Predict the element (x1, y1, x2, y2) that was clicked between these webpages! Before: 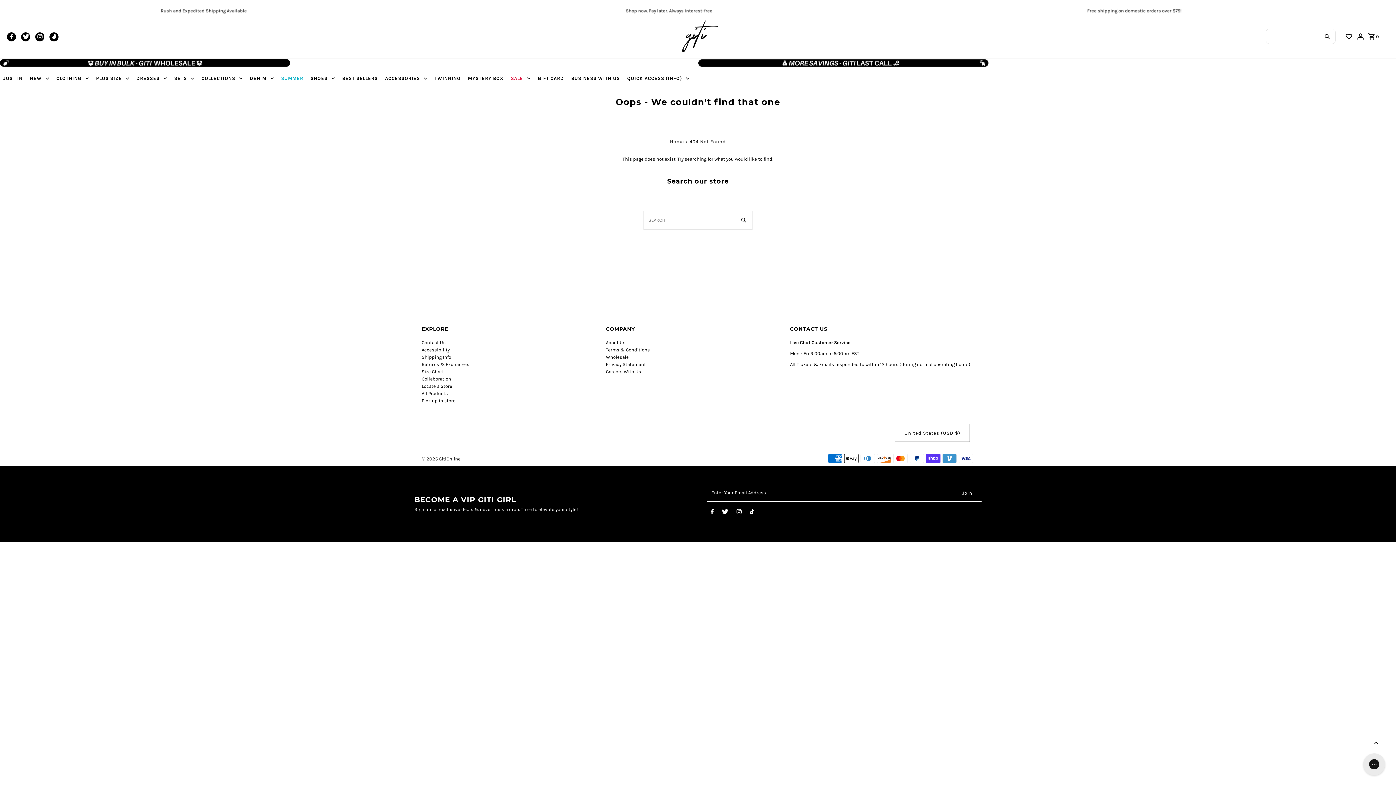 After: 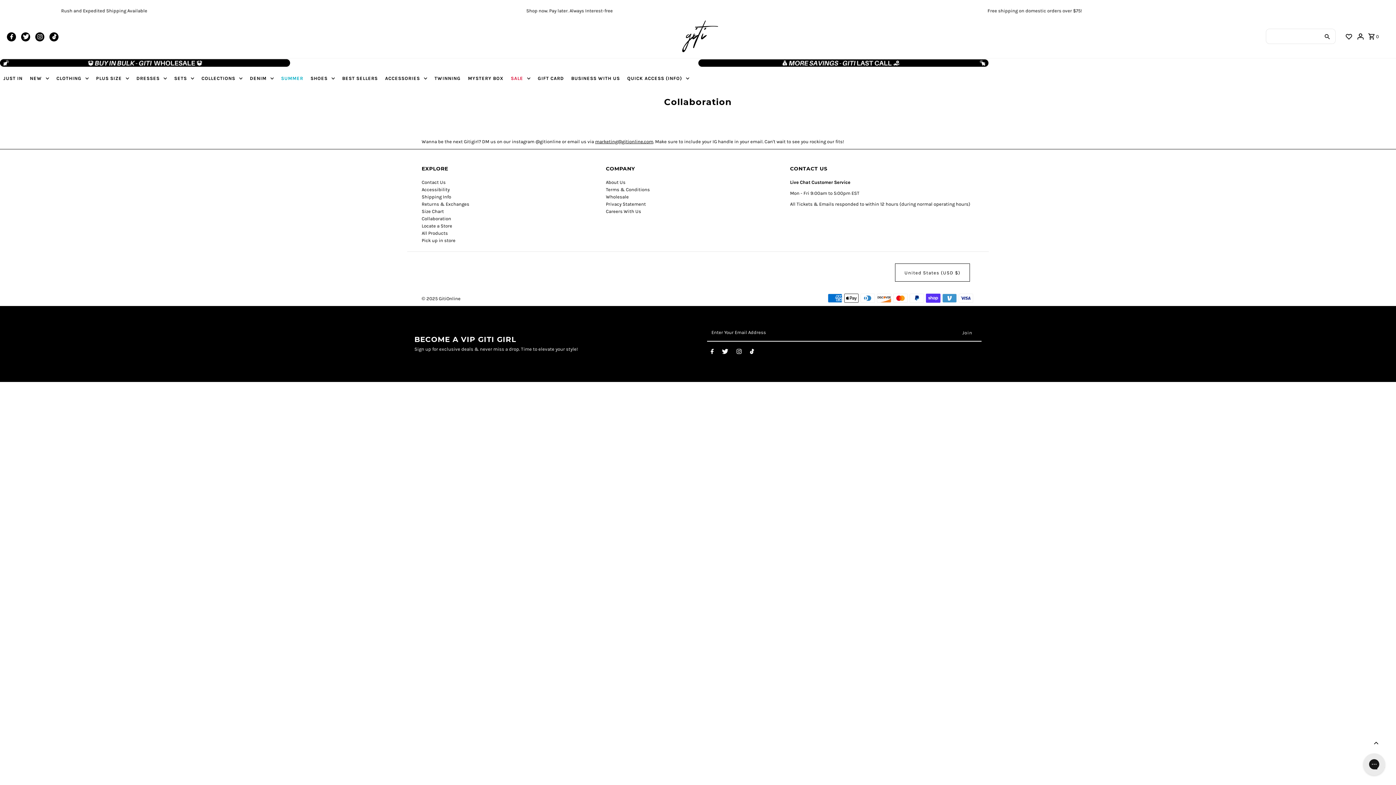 Action: bbox: (421, 376, 451, 381) label: Collaboration